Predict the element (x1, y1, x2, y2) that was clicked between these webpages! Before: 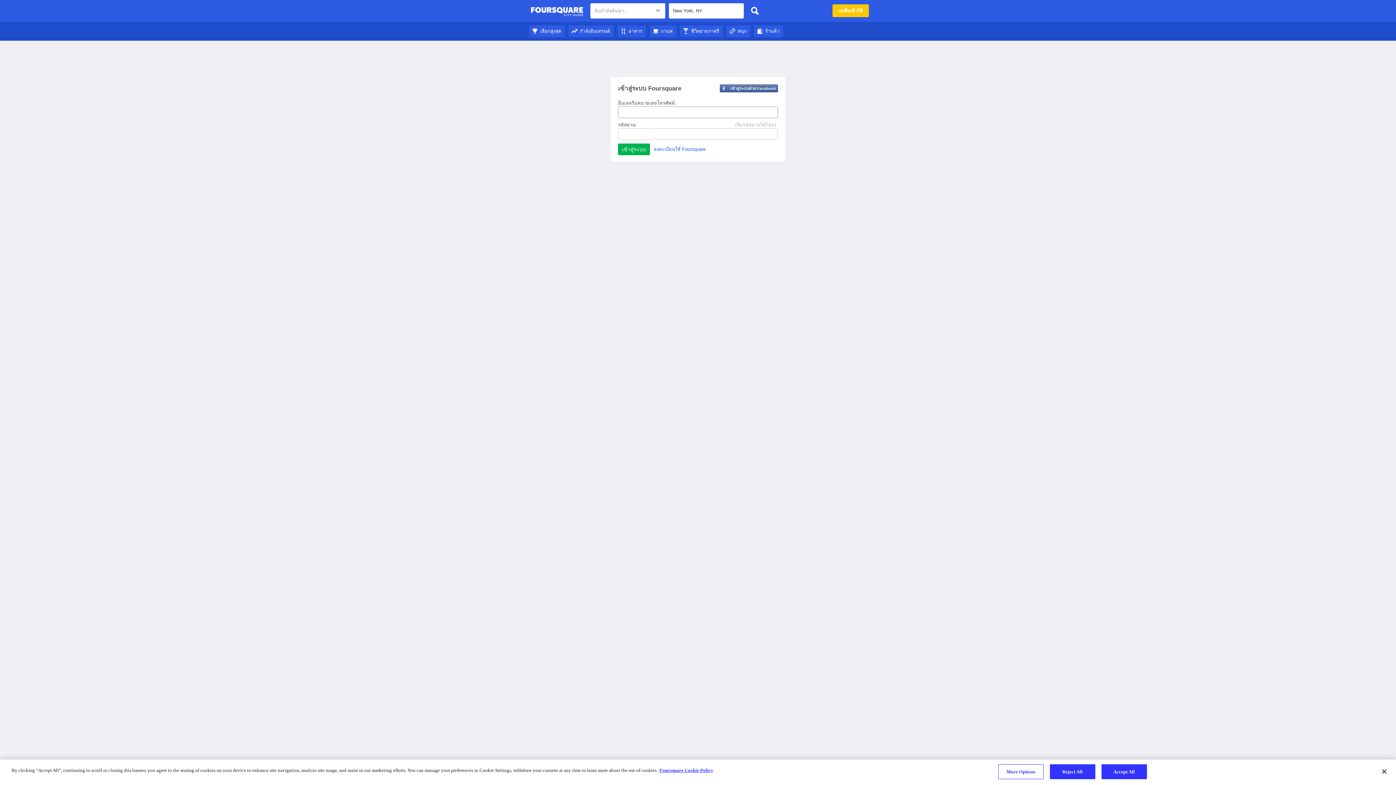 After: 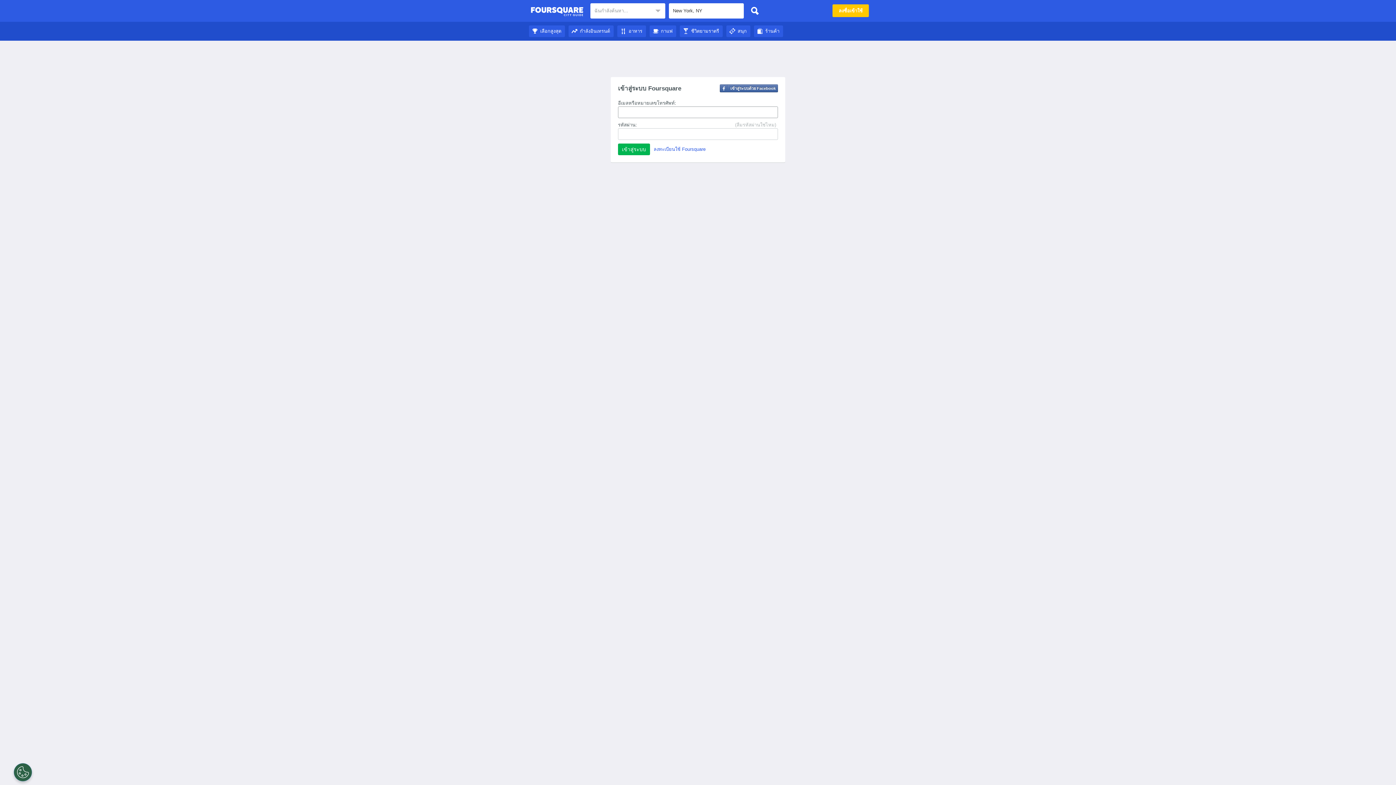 Action: bbox: (726, 28, 750, 33) label: สนุก